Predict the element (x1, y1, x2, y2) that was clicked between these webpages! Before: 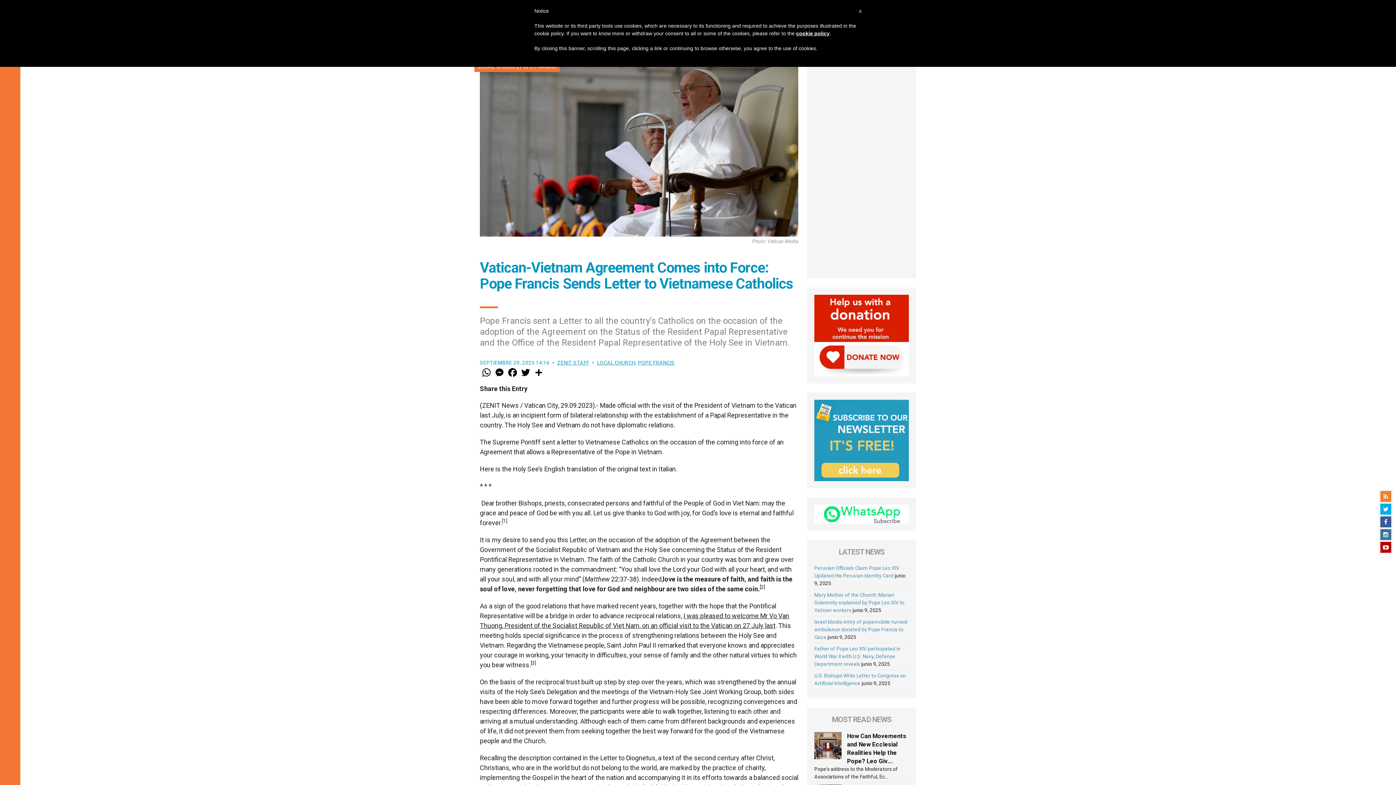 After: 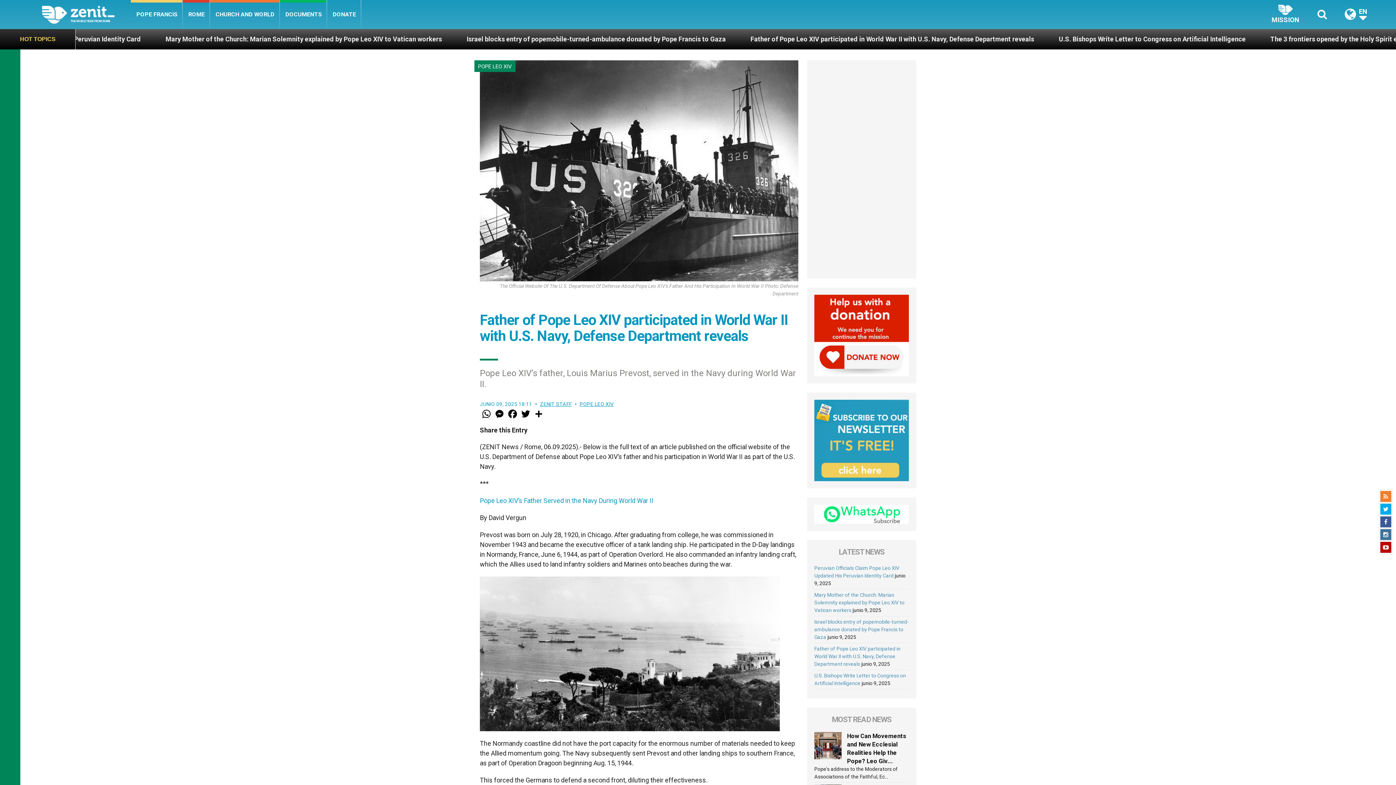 Action: bbox: (814, 646, 900, 667) label: Father of Pope Leo XIV participated in World War II with U.S. Navy, Defense Department reveals